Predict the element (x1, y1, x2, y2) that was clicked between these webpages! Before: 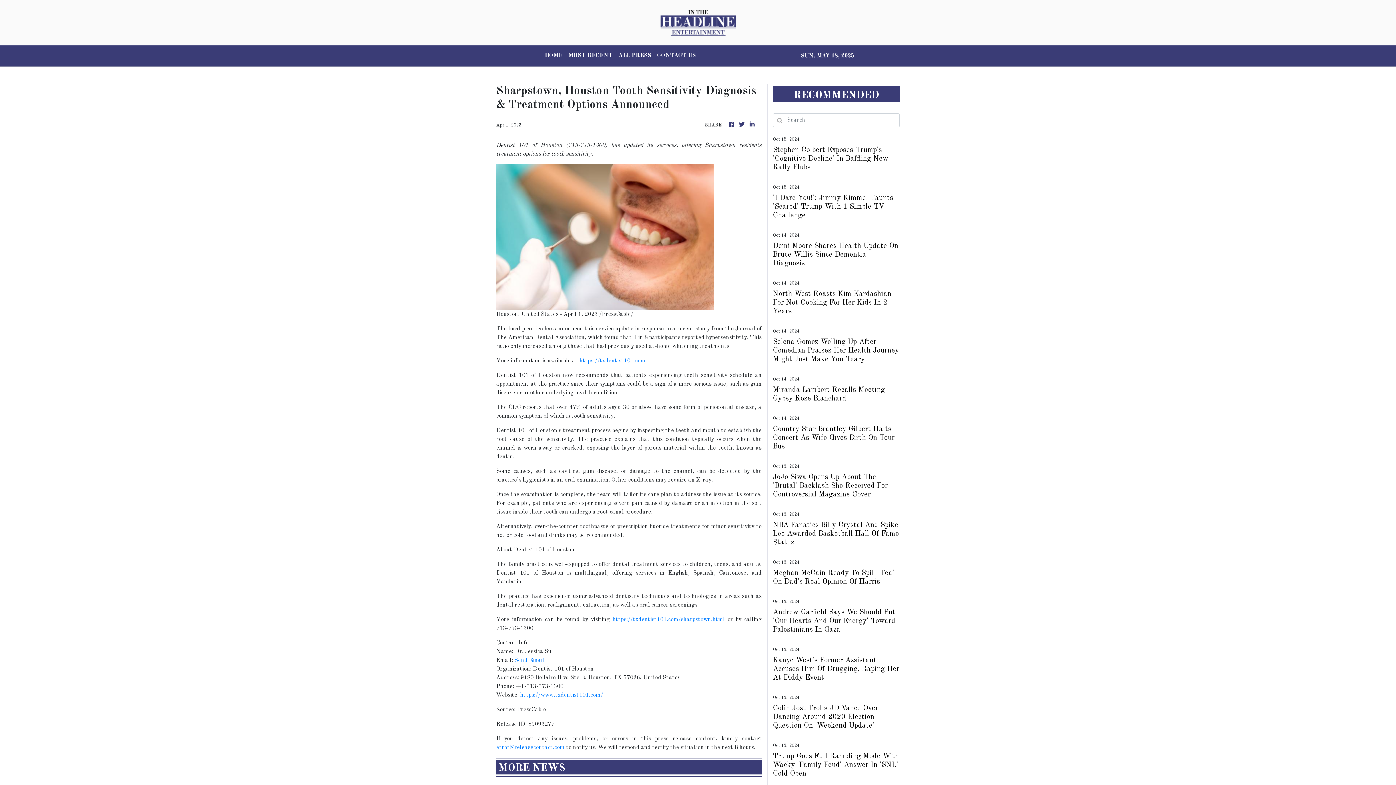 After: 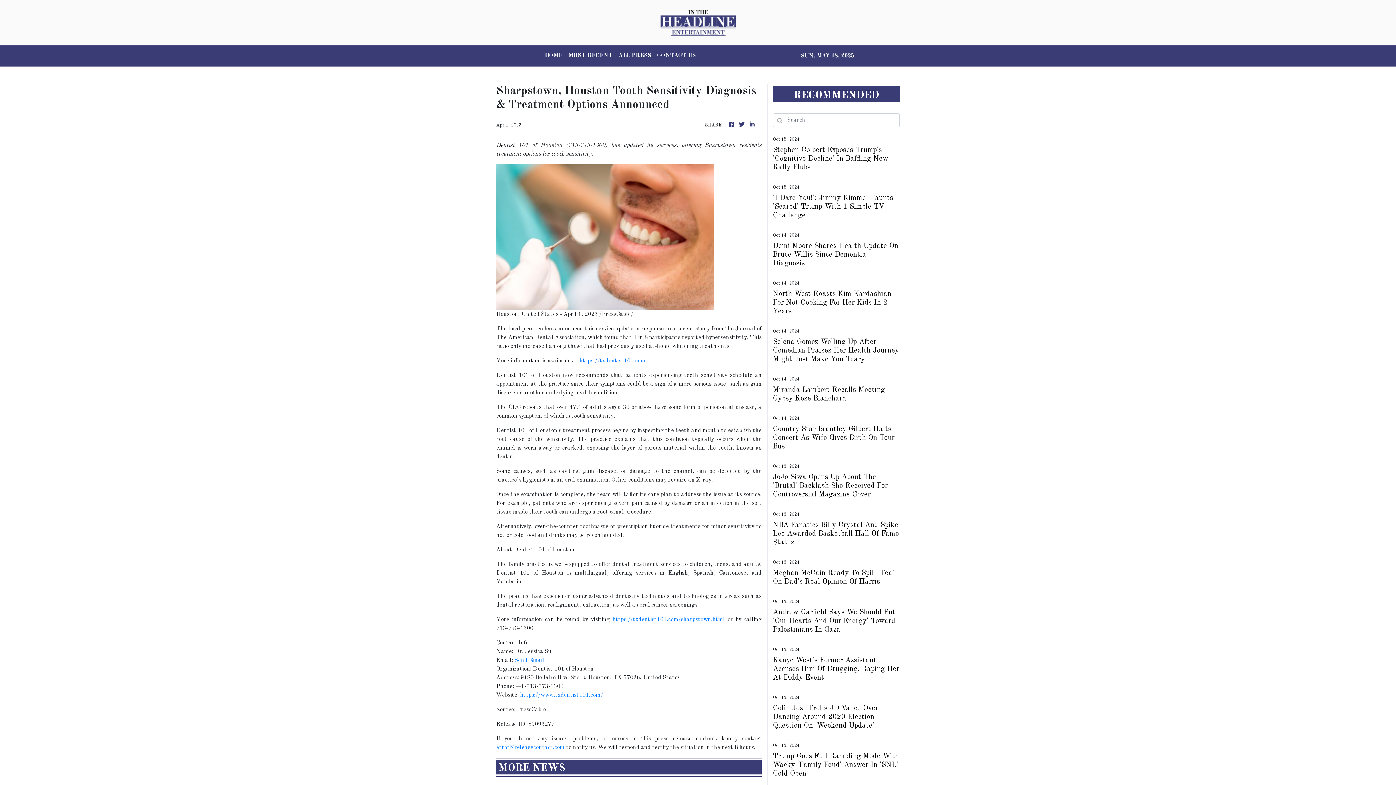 Action: bbox: (514, 657, 544, 663) label: Send Email